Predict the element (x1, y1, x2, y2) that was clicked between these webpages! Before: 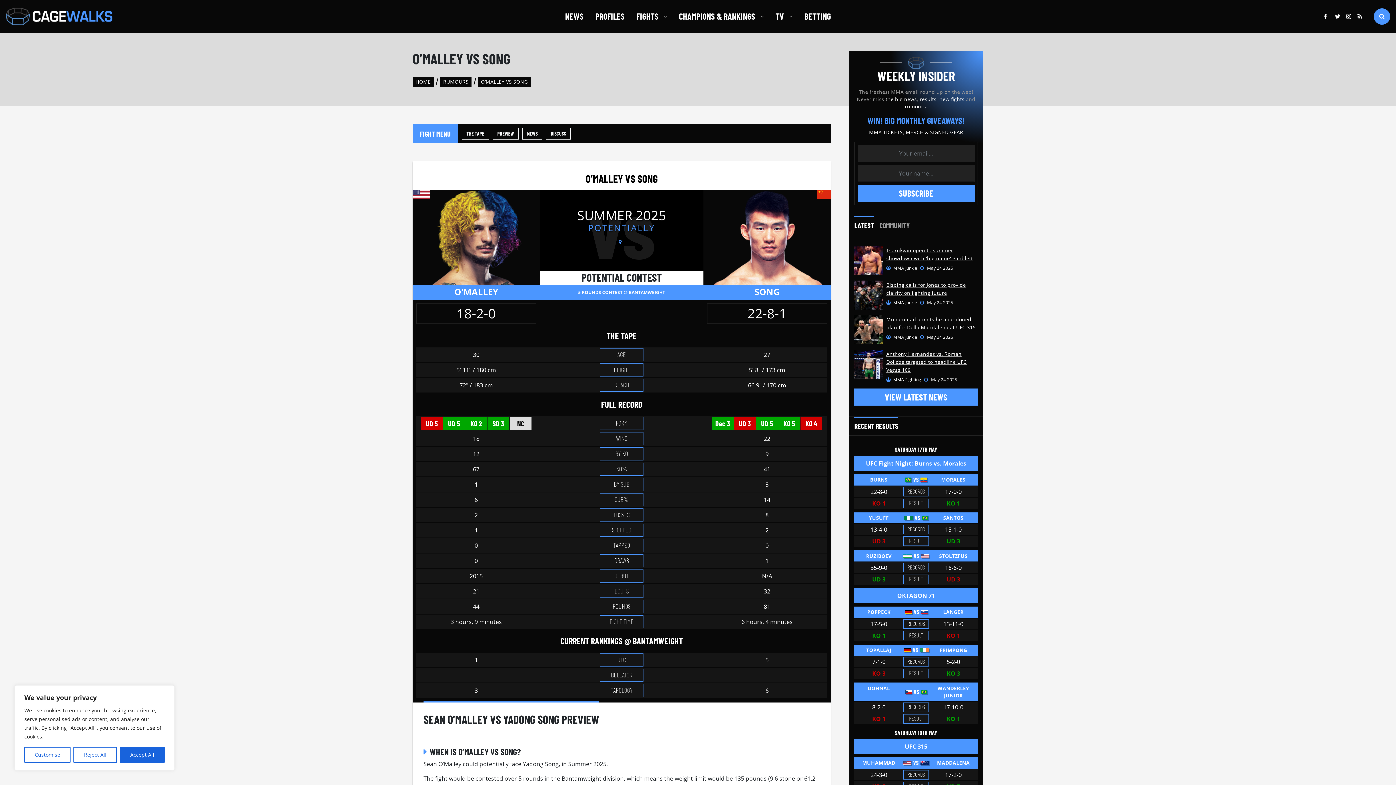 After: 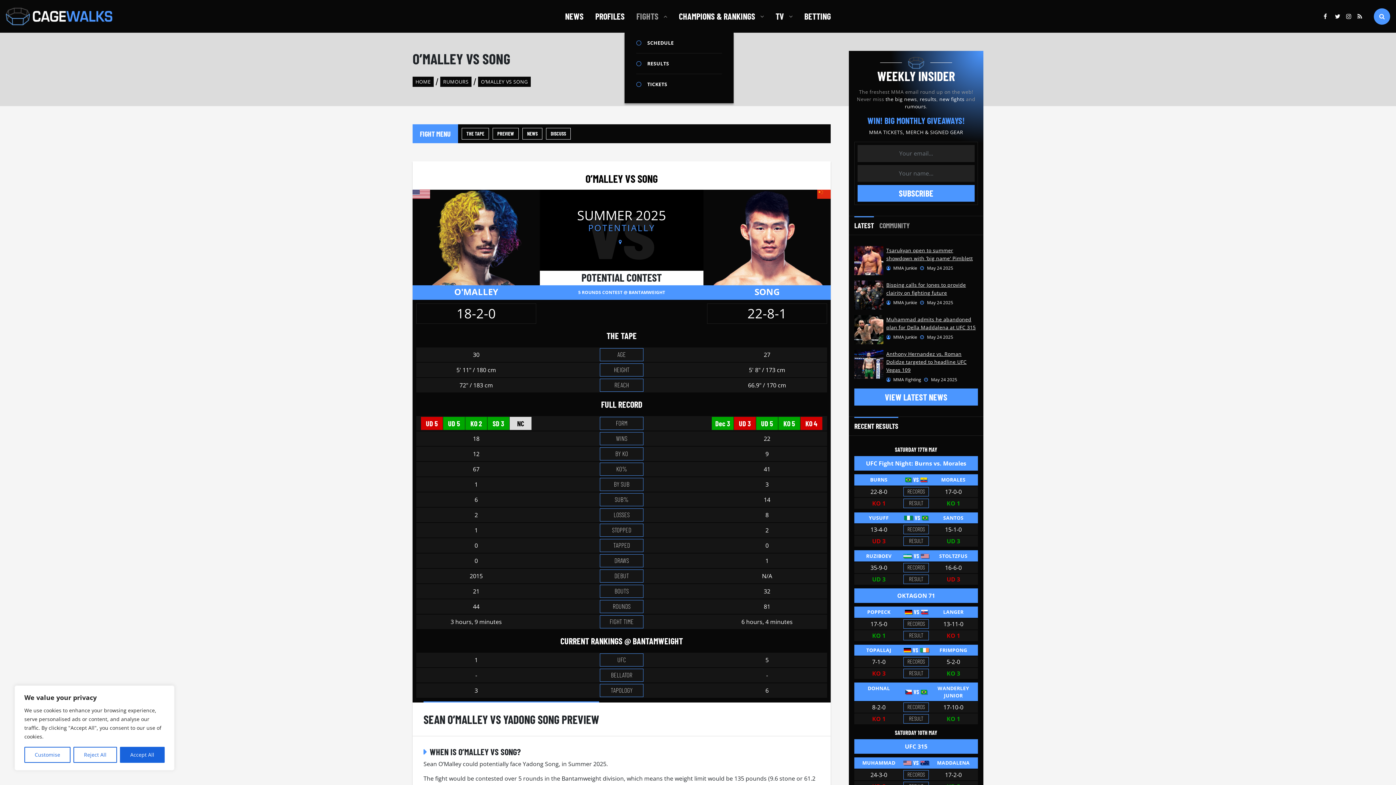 Action: label: FIGHTS bbox: (636, 9, 658, 22)